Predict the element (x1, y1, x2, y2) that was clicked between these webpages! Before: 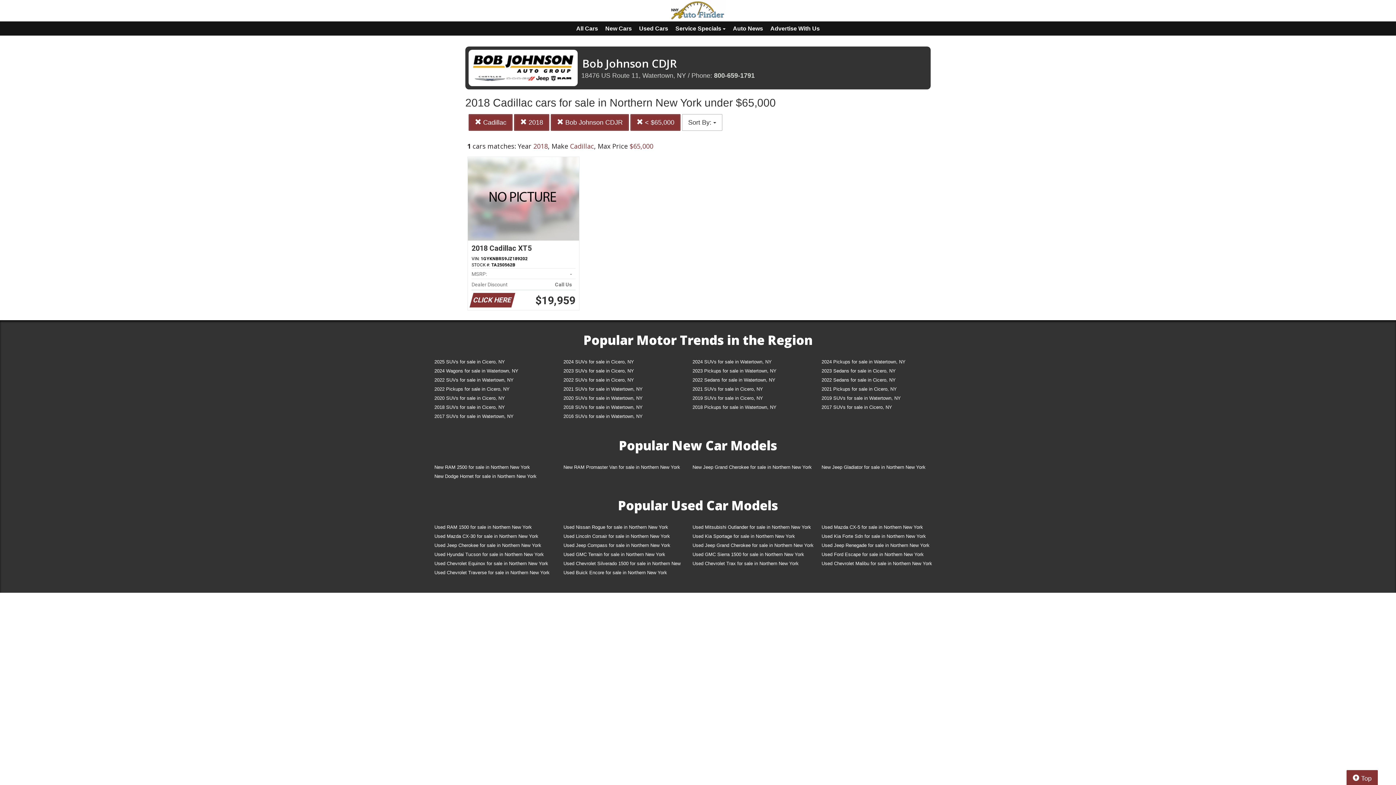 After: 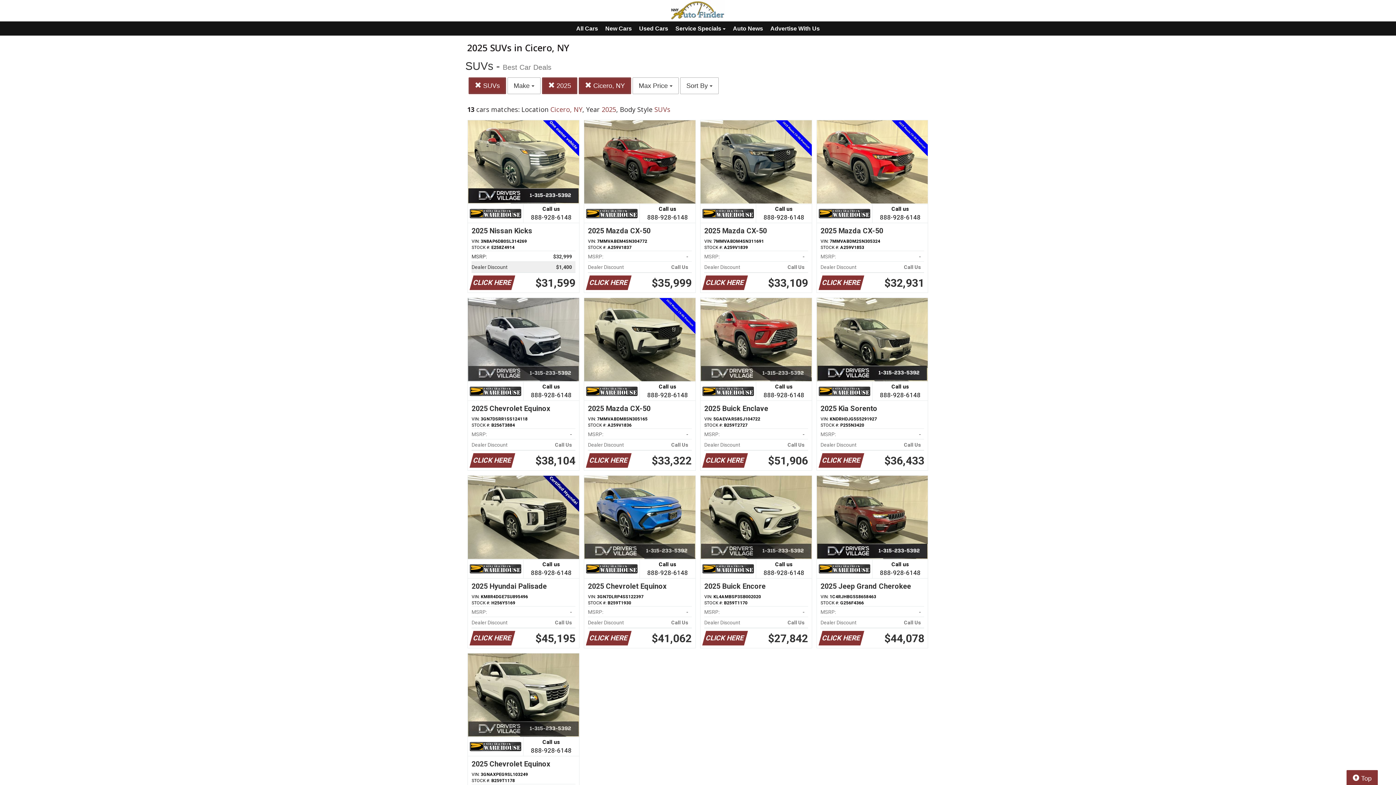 Action: label: 2025 SUVs for sale in Cicero, NY bbox: (429, 358, 558, 367)